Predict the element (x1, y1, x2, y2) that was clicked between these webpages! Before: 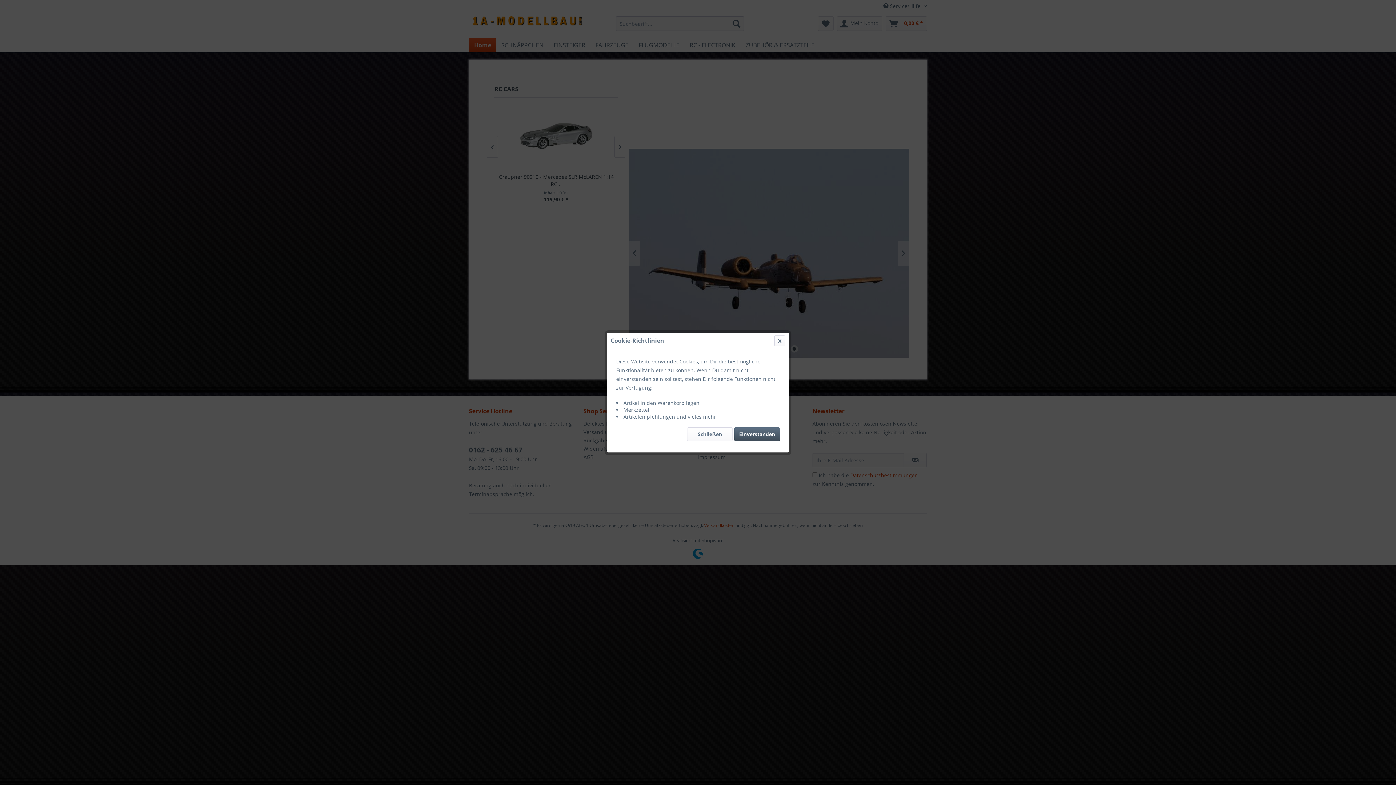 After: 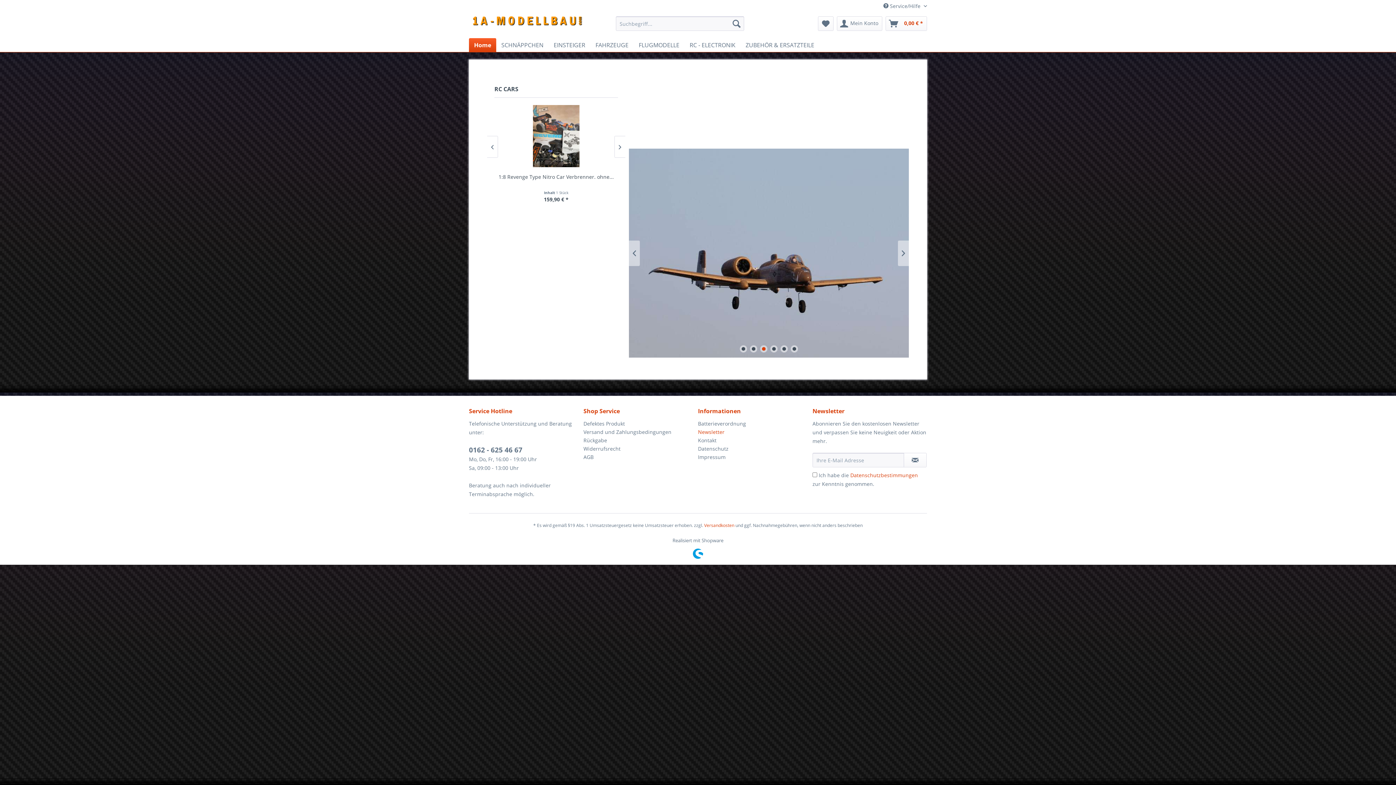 Action: label: Schließen bbox: (687, 427, 732, 441)